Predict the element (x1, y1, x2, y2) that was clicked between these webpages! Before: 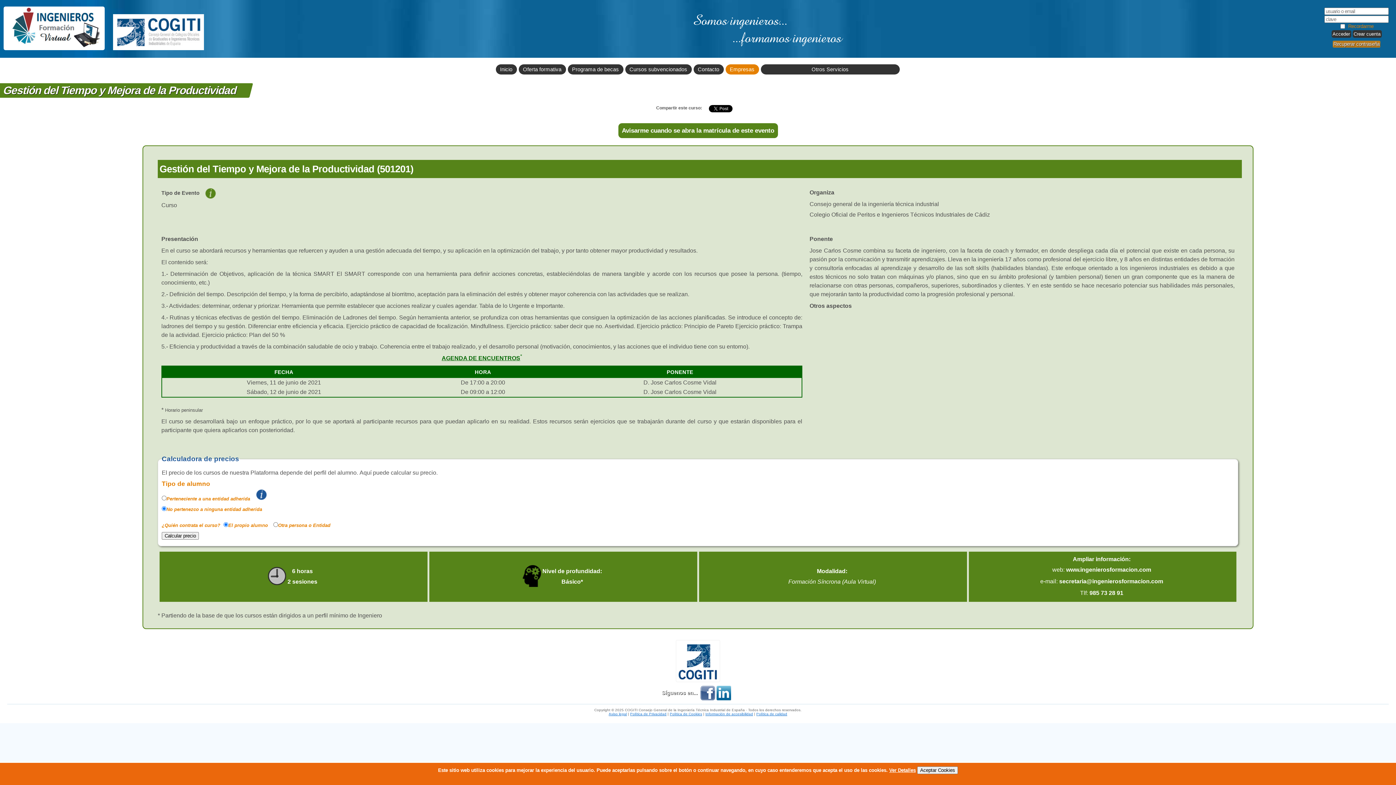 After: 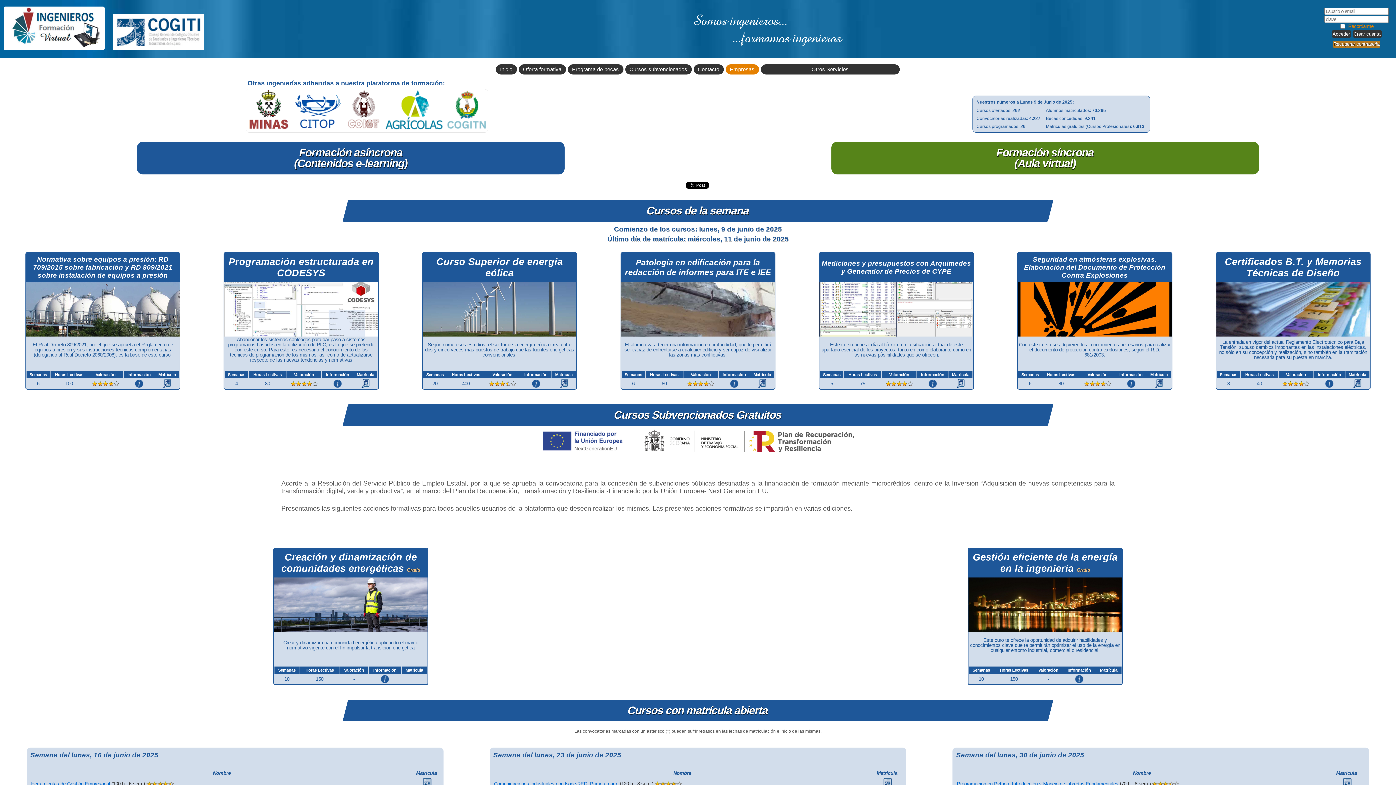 Action: label: Inicio bbox: (495, 64, 516, 74)